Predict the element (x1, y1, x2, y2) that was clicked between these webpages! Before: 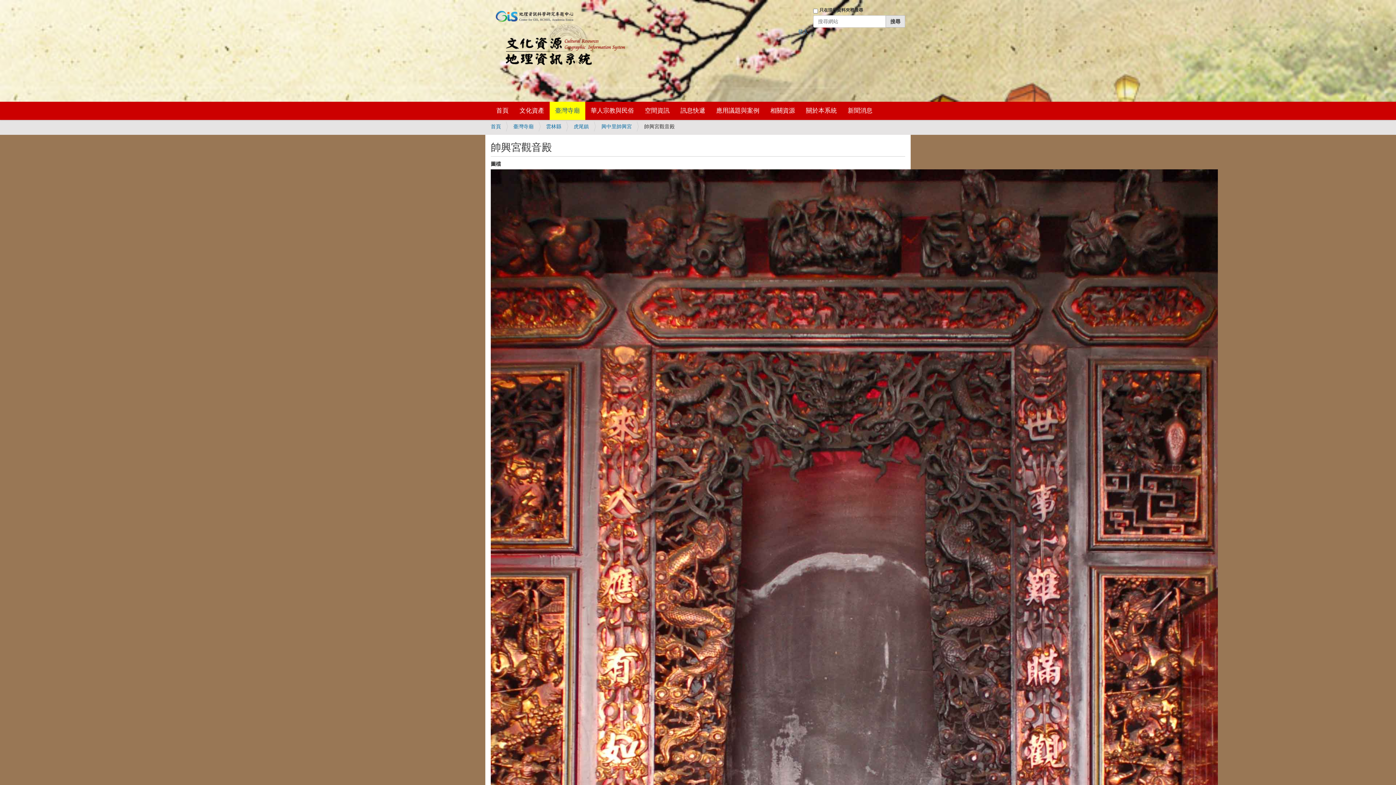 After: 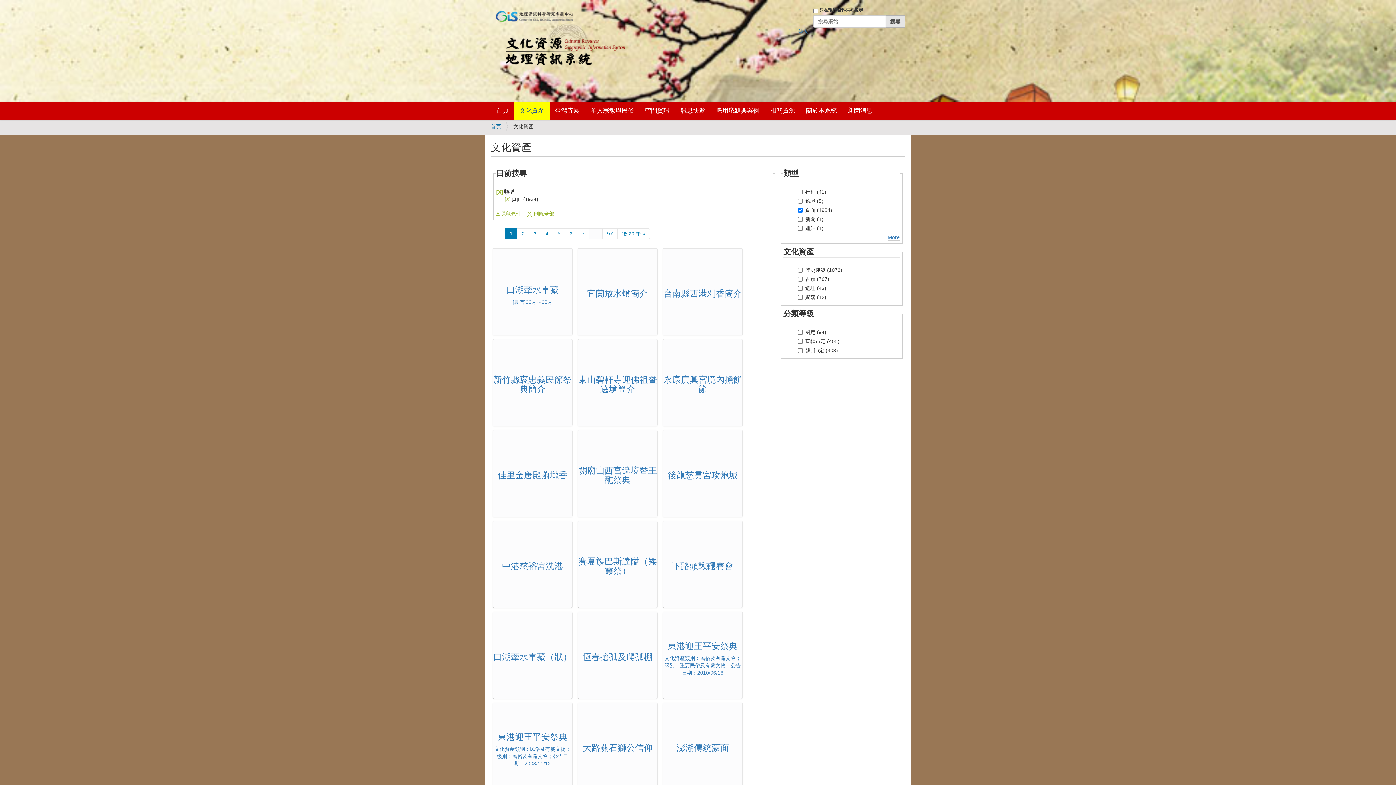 Action: bbox: (514, 101, 549, 120) label: 文化資產